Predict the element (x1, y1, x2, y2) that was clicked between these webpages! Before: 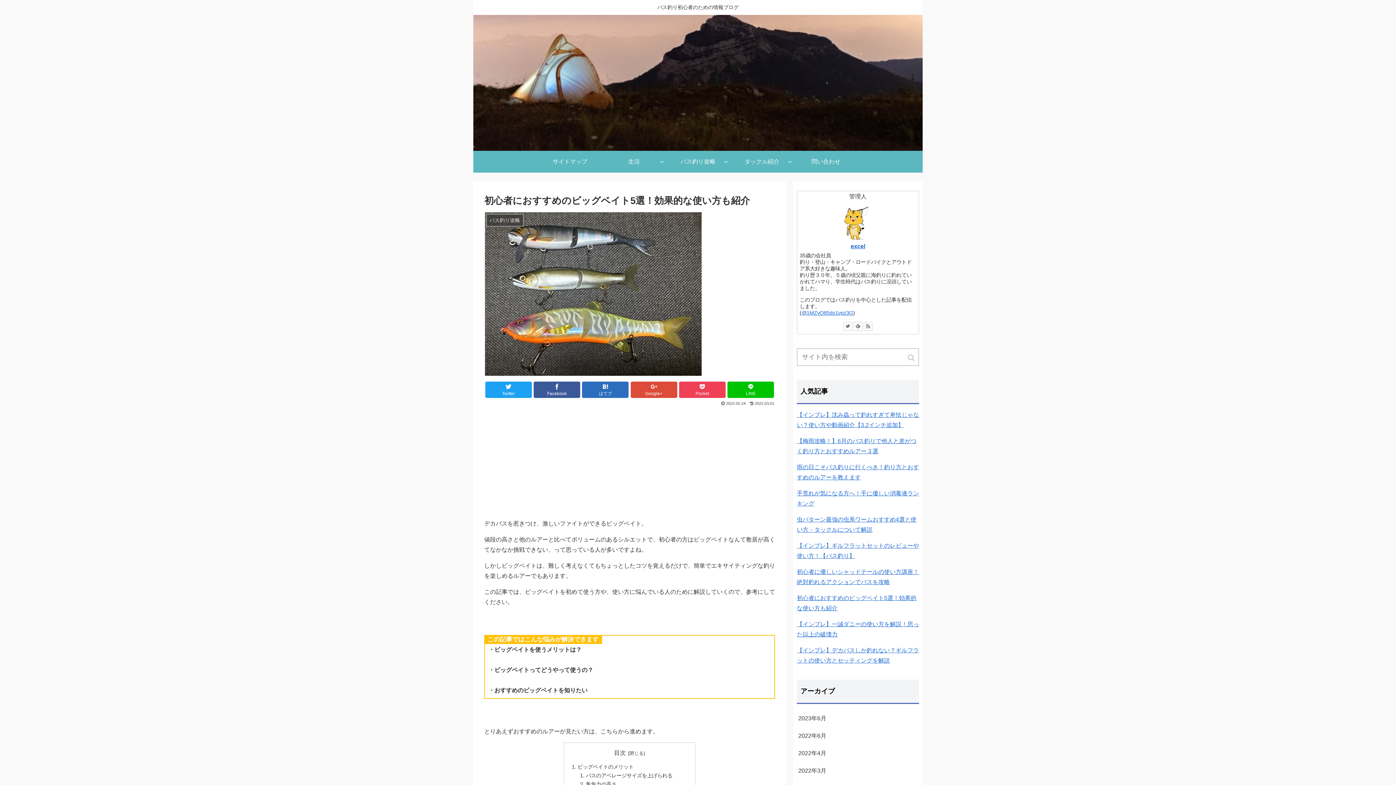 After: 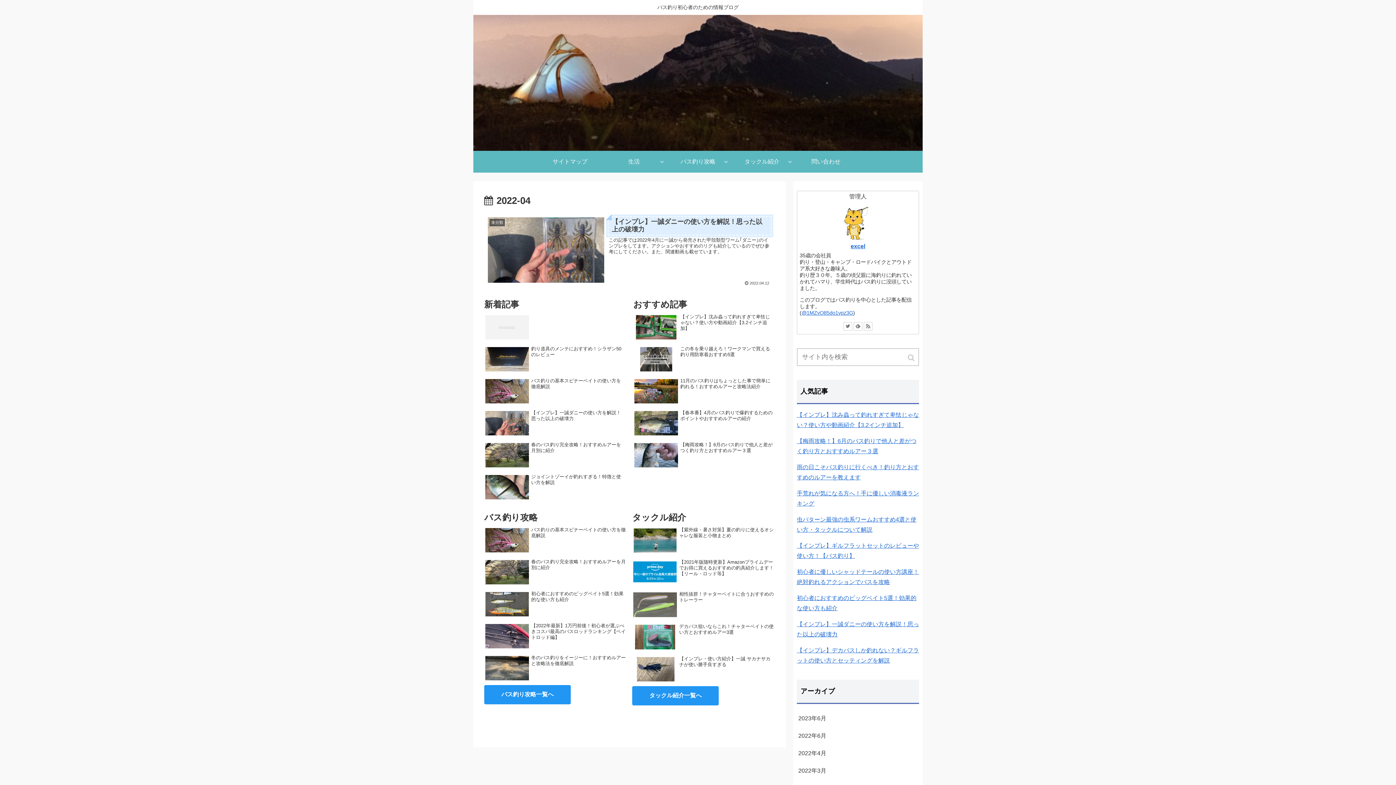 Action: bbox: (797, 744, 919, 762) label: 2022年4月